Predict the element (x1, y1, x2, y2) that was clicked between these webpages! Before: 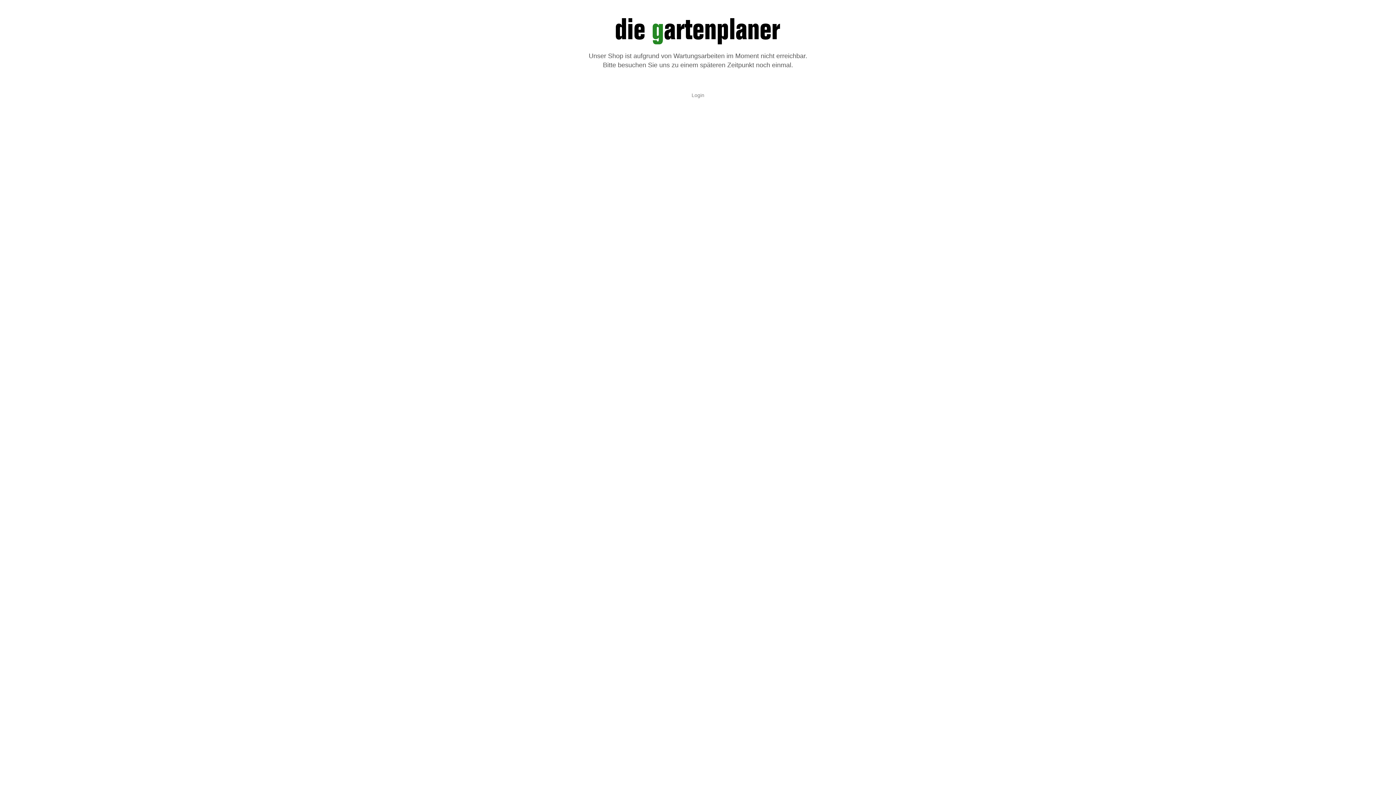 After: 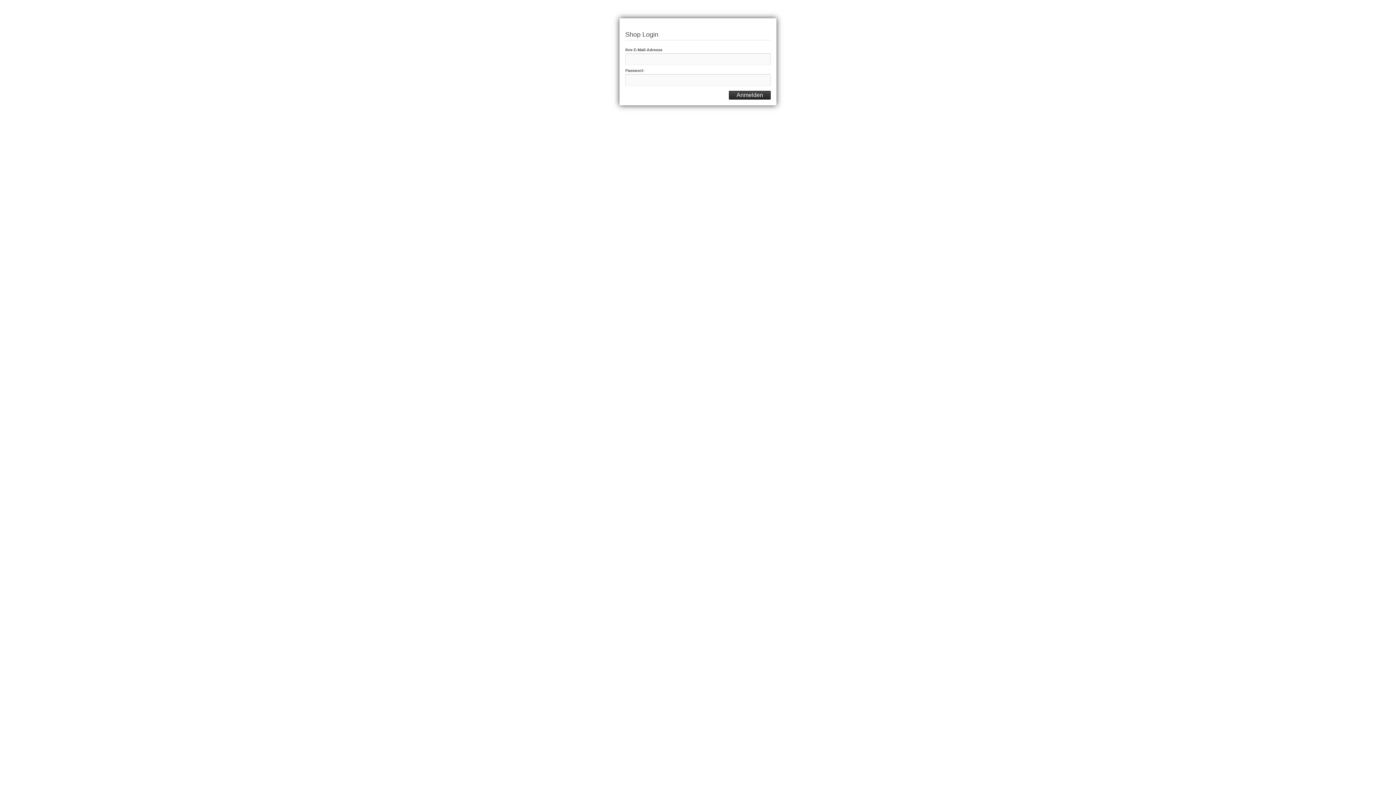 Action: bbox: (691, 92, 704, 98) label: Login